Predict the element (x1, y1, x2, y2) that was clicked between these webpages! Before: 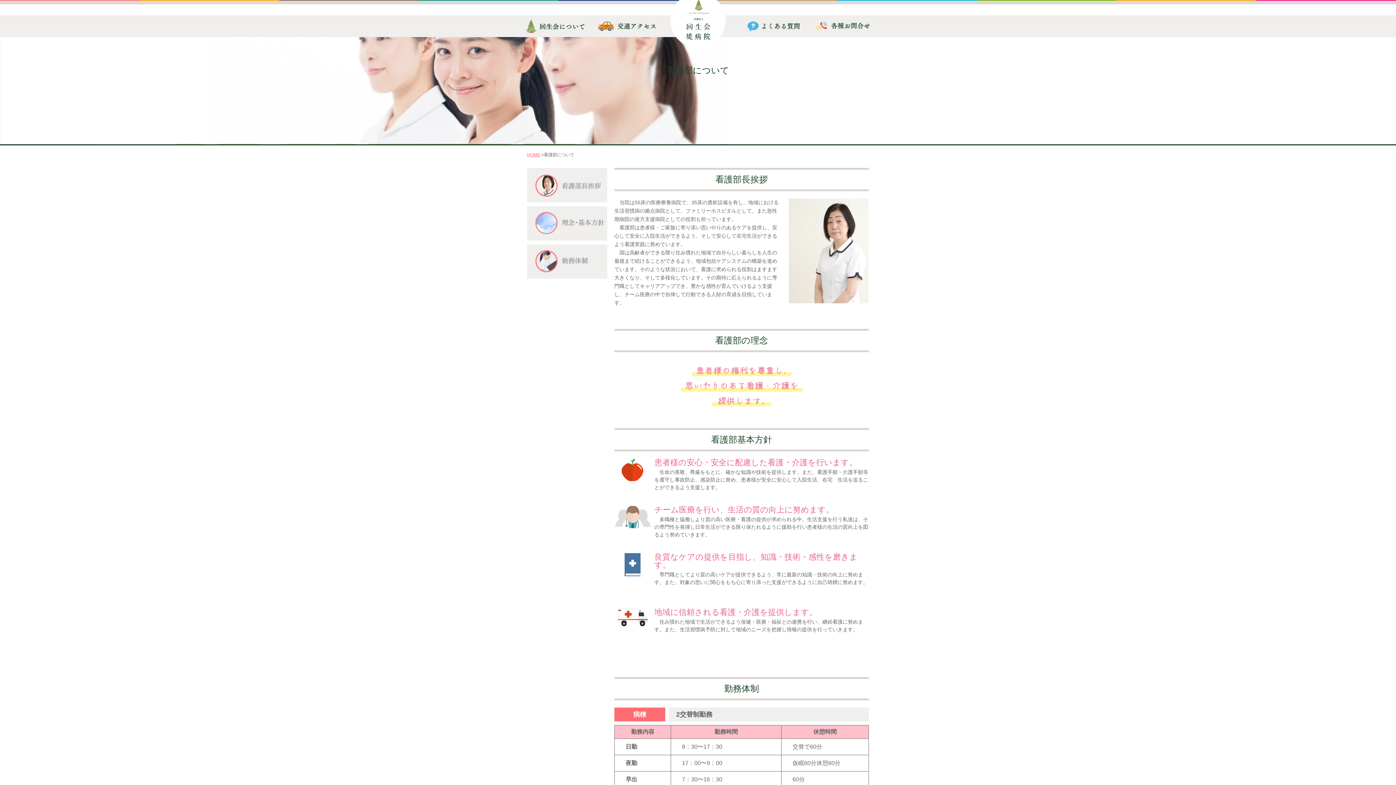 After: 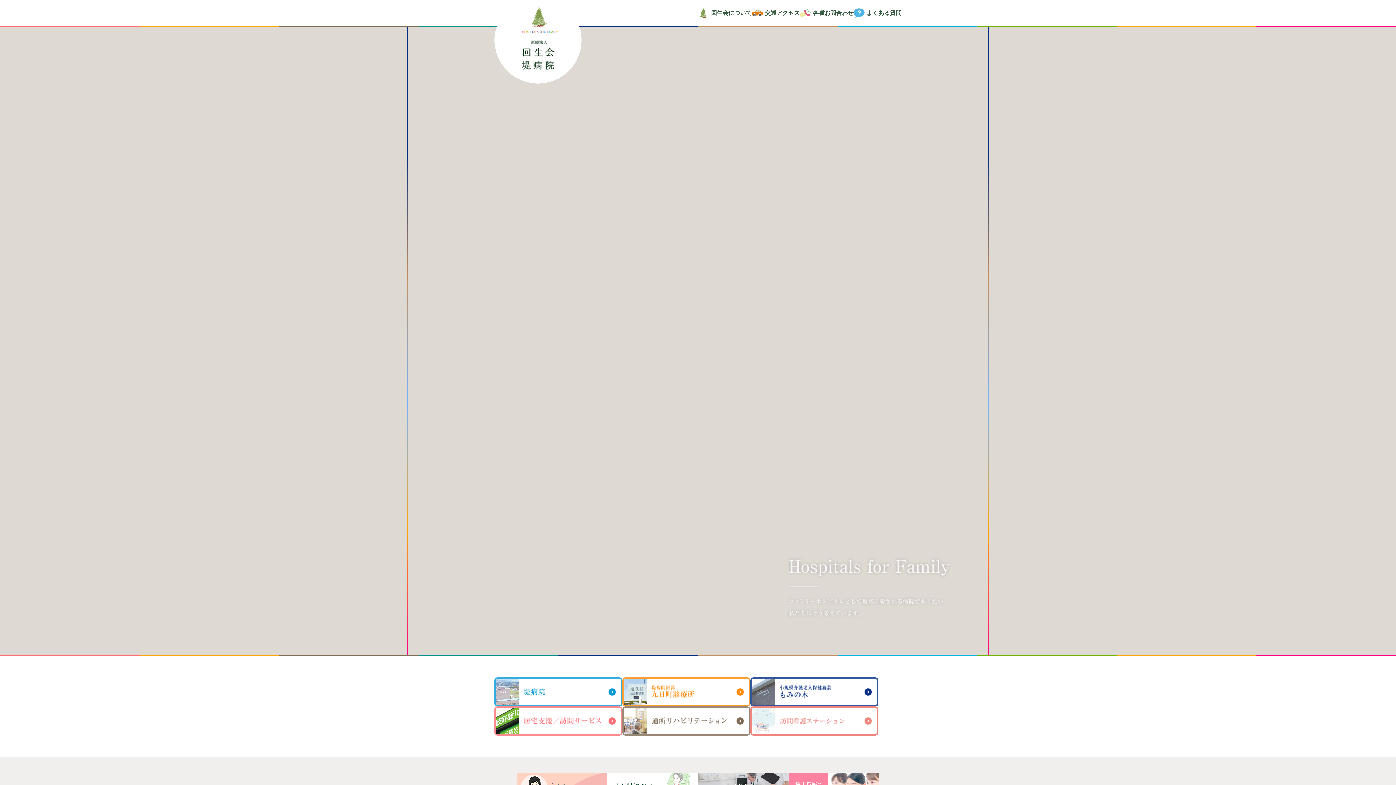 Action: bbox: (670, -7, 725, 48)